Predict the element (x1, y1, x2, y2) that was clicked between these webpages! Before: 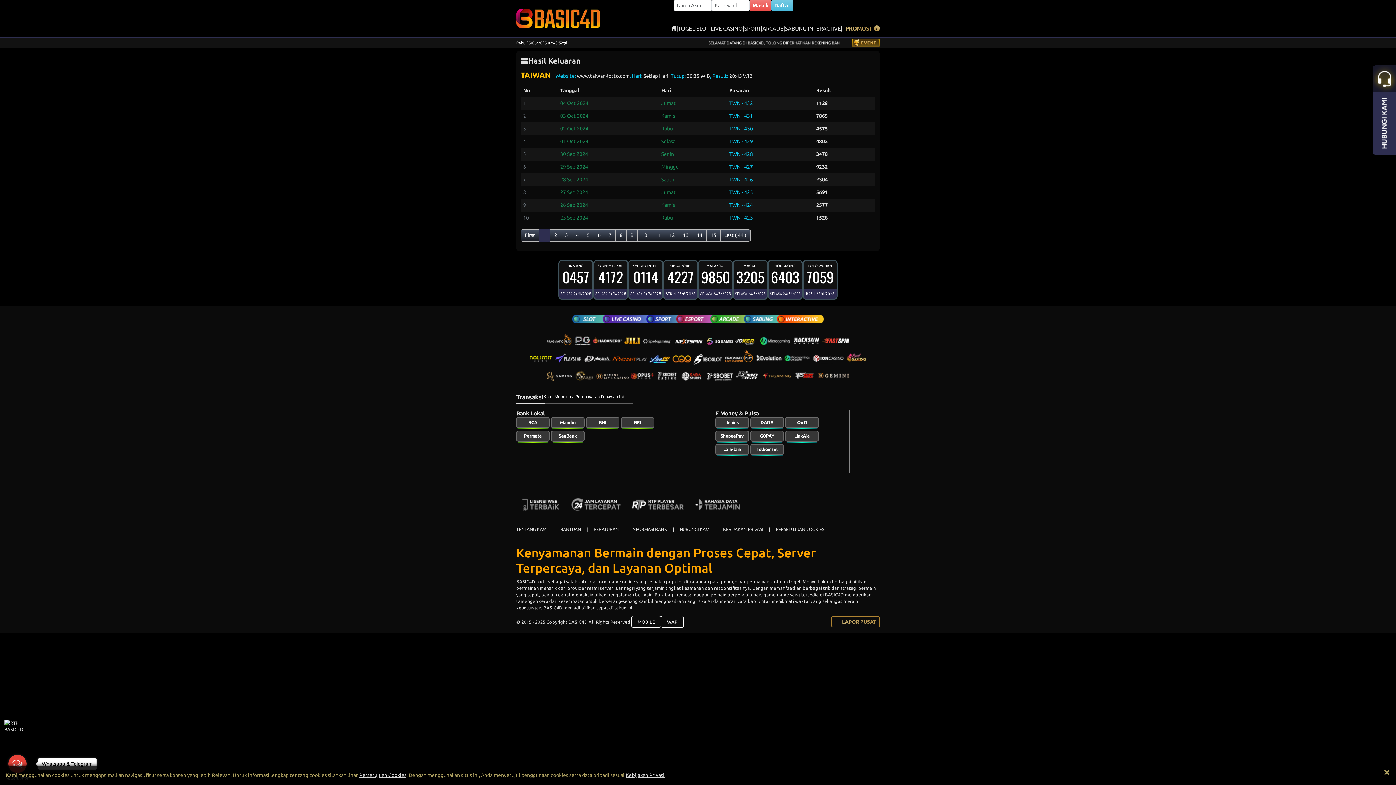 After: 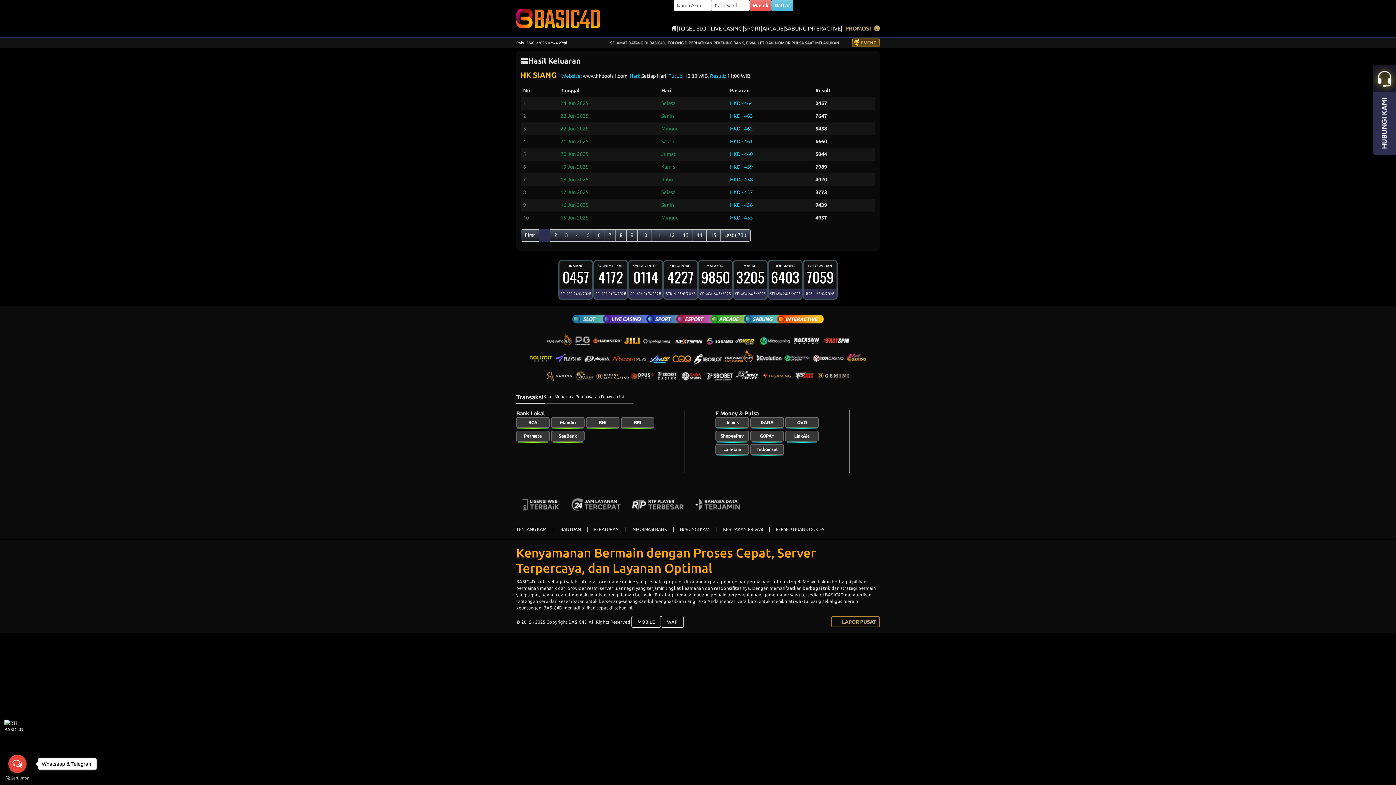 Action: bbox: (558, 259, 593, 299) label: HK SIANG 
0457
SELASA 24/6/2025